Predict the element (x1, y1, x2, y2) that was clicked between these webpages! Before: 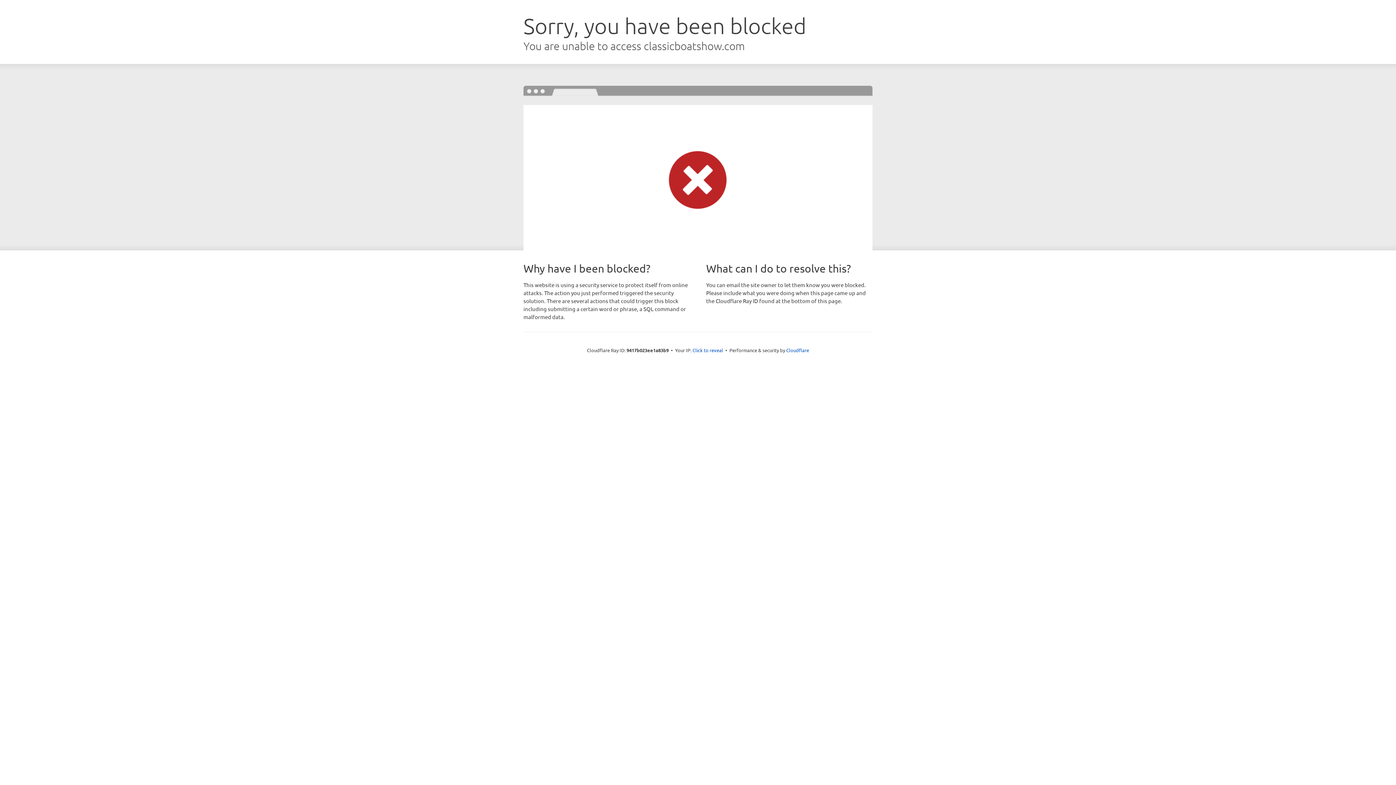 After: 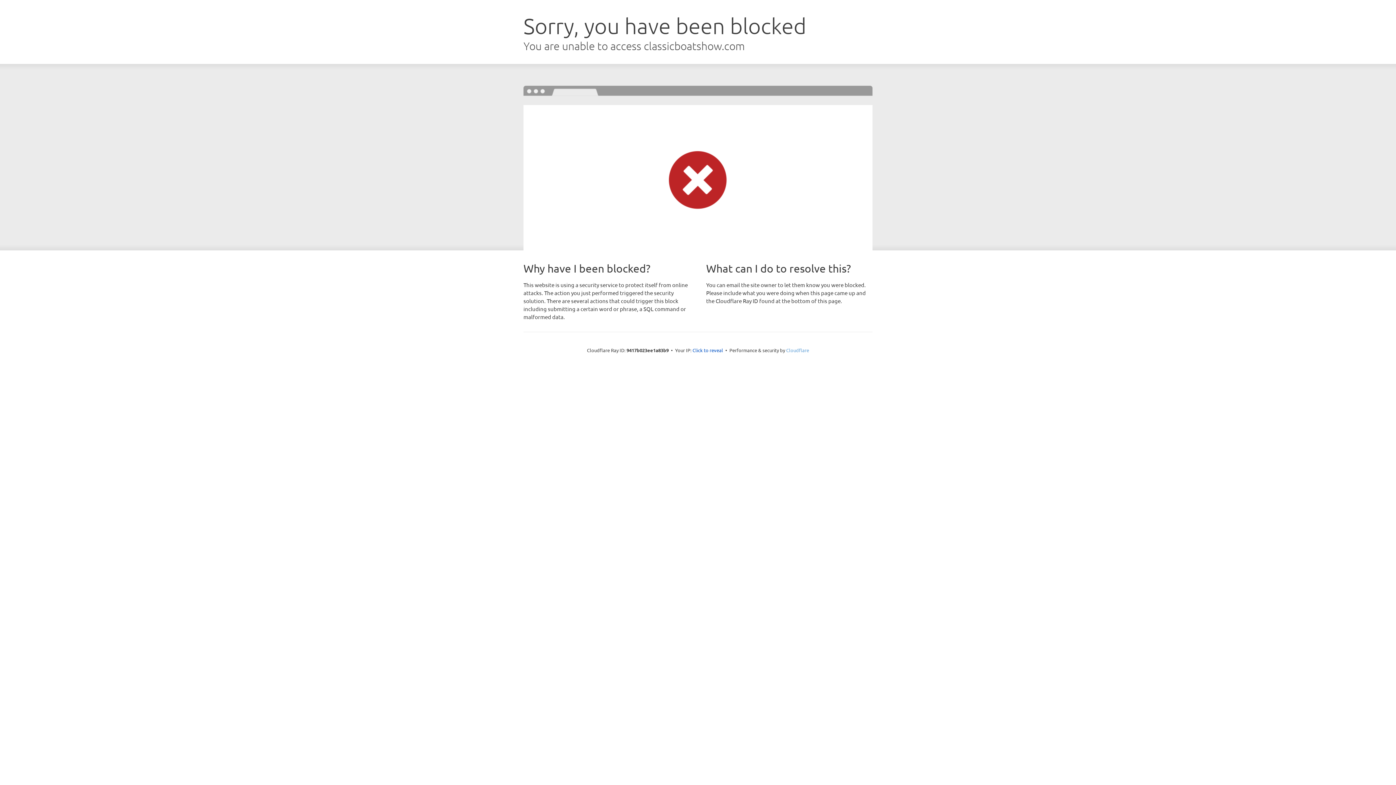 Action: bbox: (786, 347, 809, 353) label: Cloudflare